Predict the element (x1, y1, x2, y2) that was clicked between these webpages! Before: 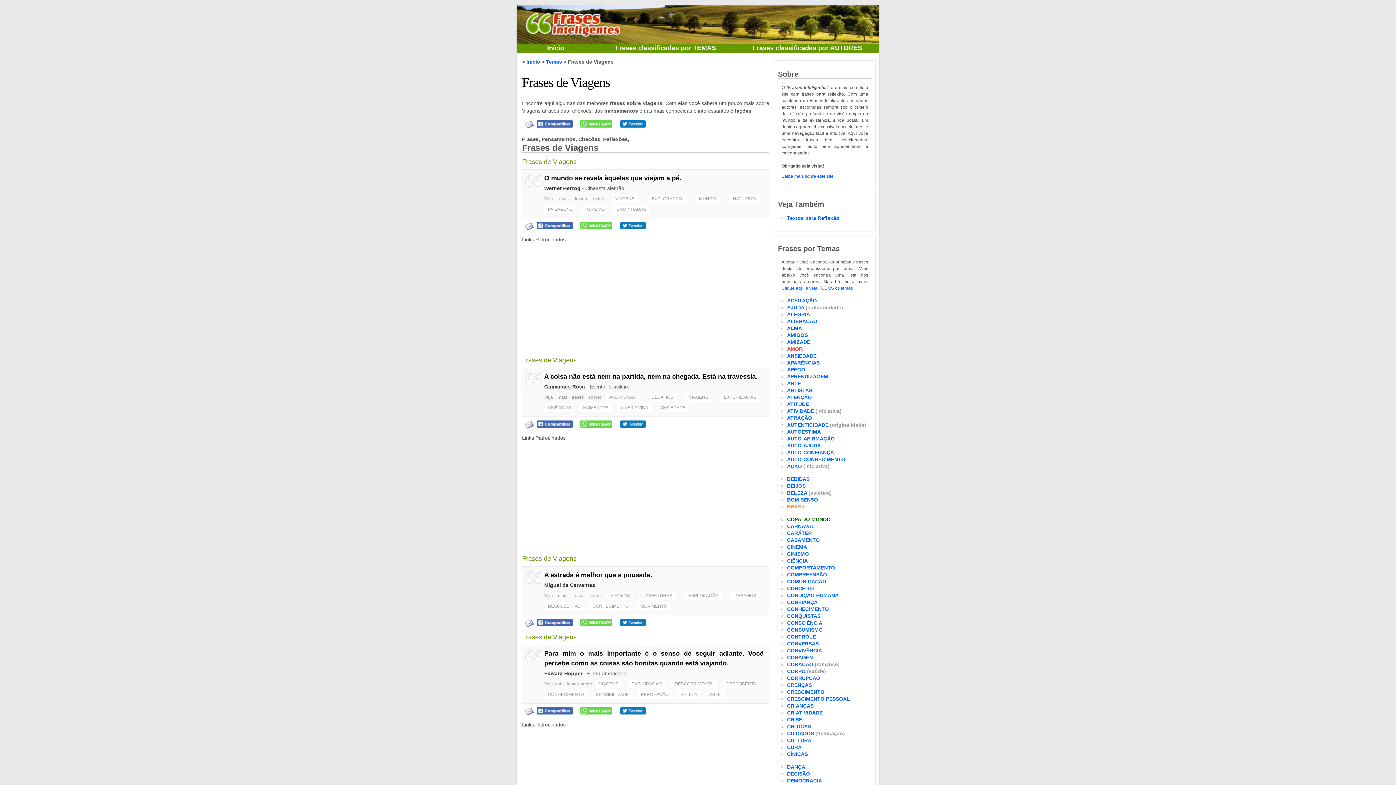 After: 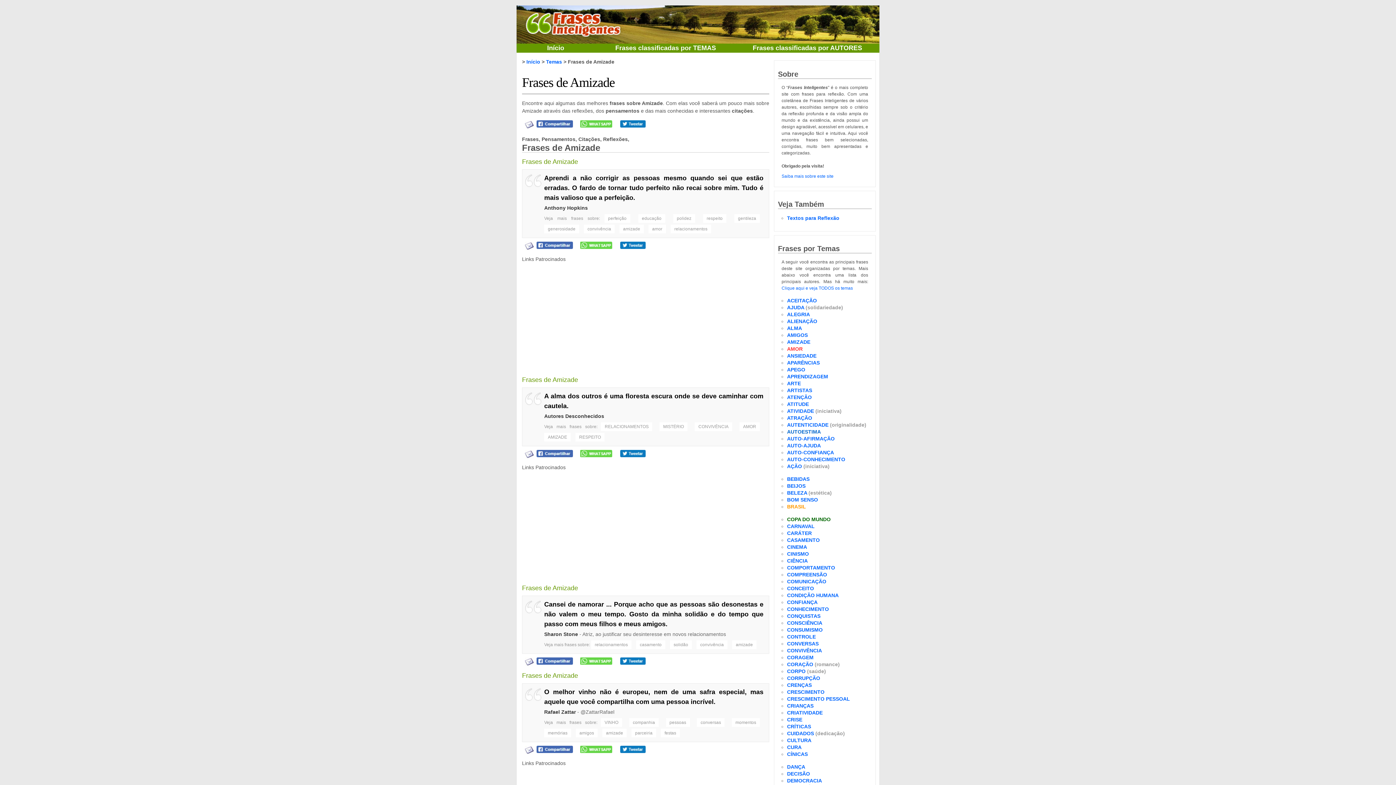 Action: bbox: (787, 339, 810, 345) label: AMIZADE